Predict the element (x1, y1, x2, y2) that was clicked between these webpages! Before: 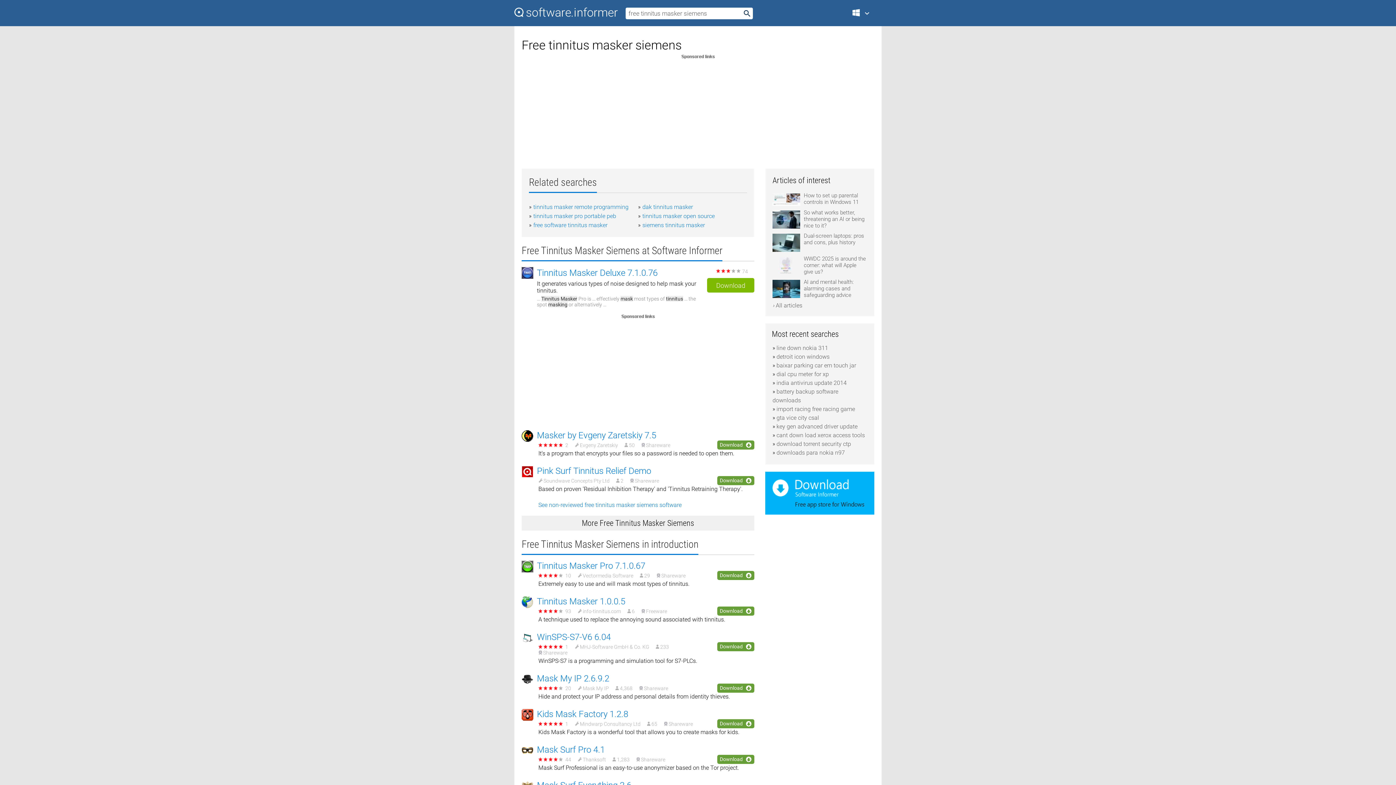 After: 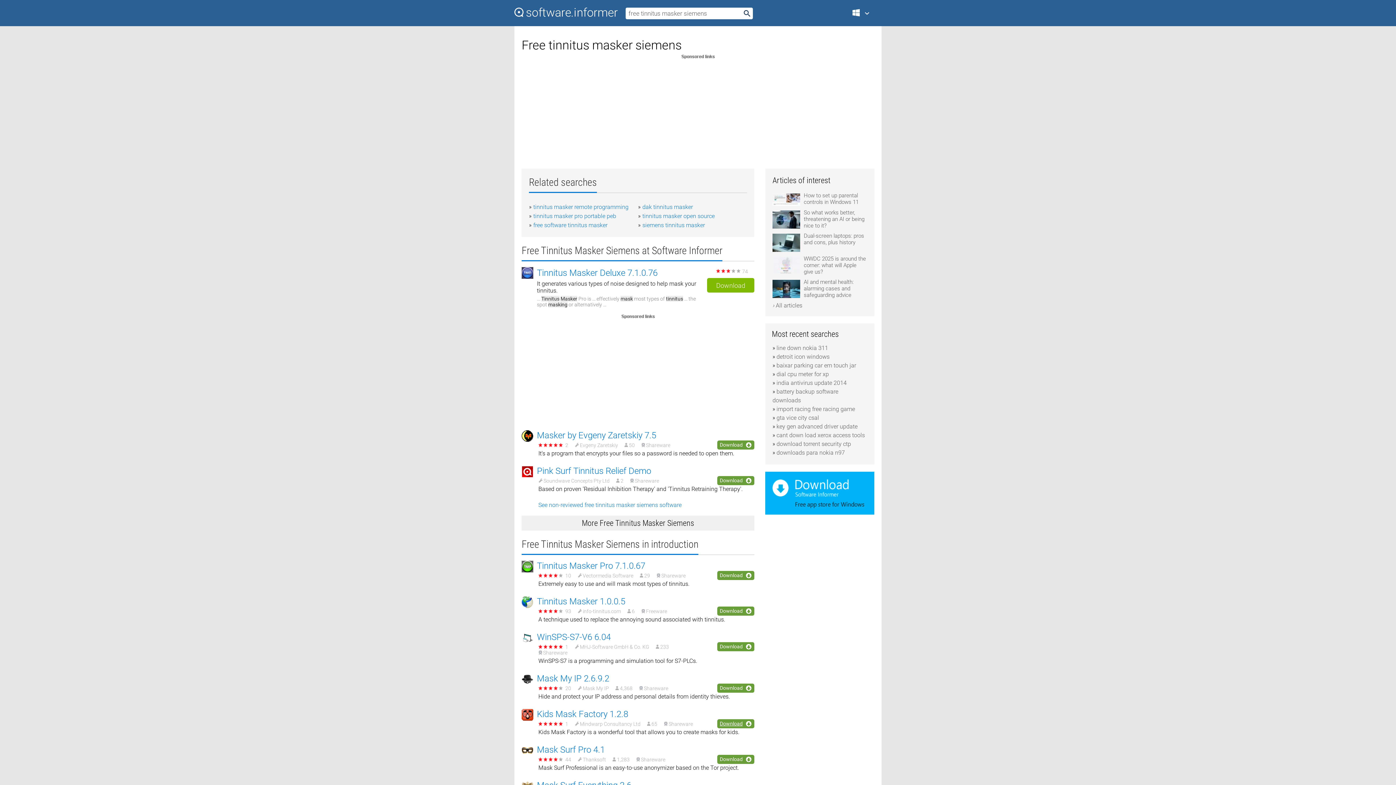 Action: label: Download bbox: (717, 719, 754, 728)